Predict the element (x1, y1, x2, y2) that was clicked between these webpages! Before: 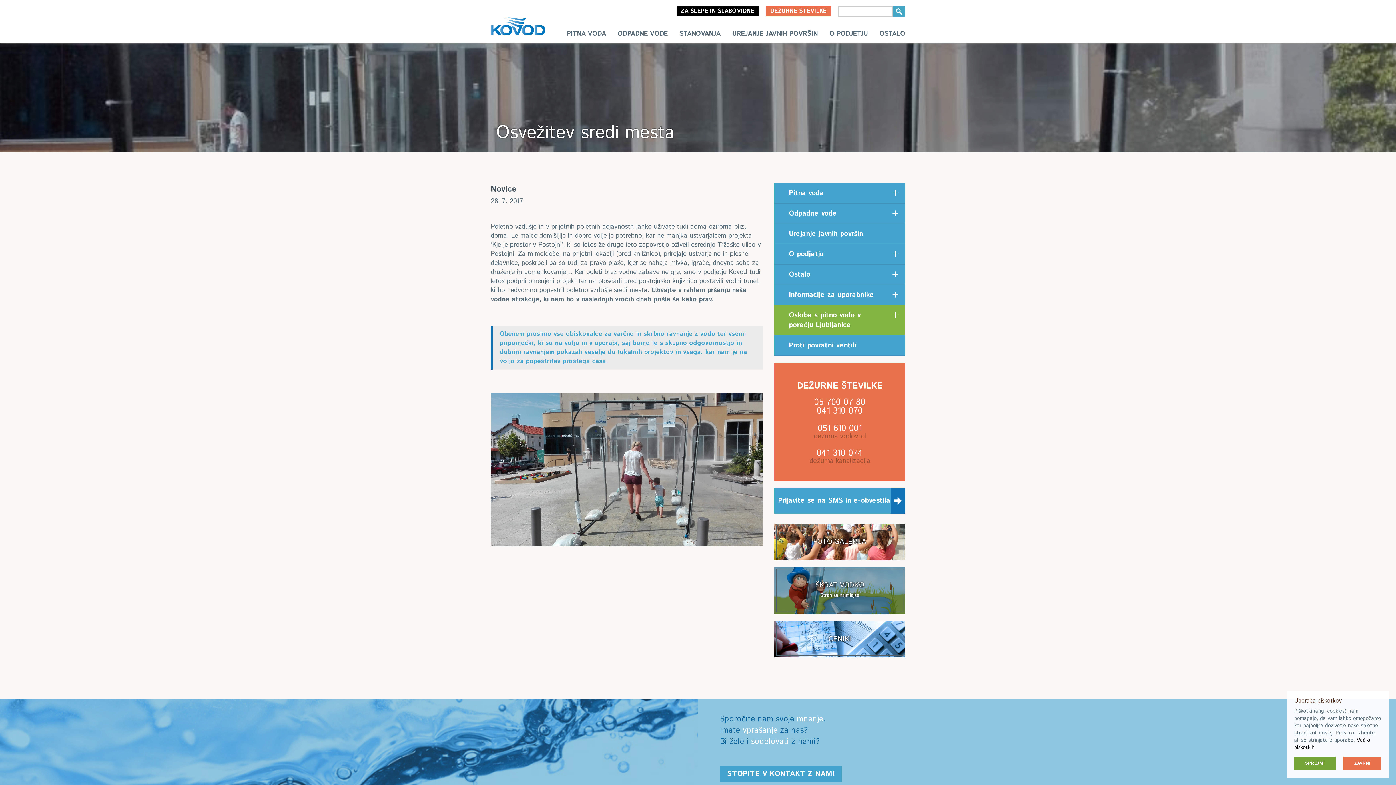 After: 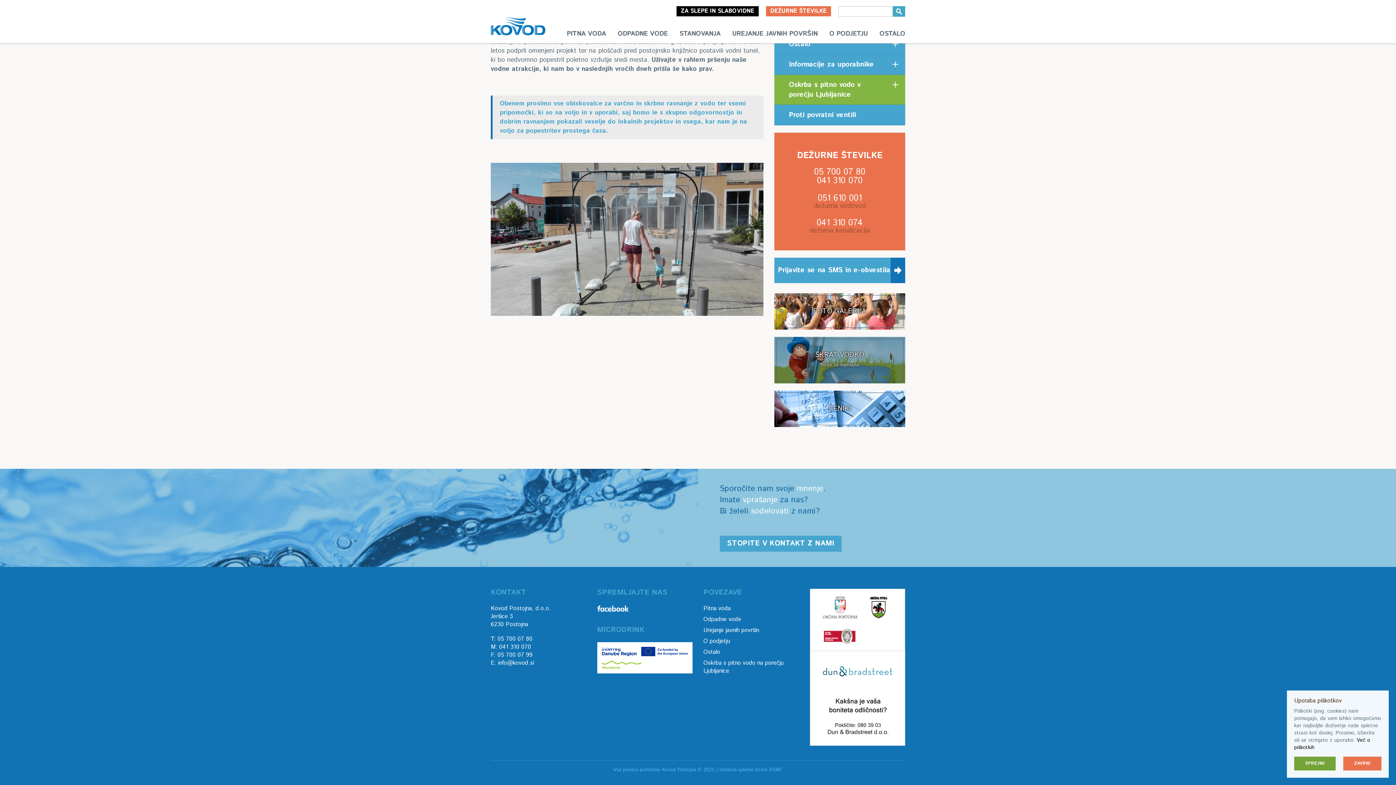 Action: label: Dežurne številke bbox: (766, 6, 831, 16)